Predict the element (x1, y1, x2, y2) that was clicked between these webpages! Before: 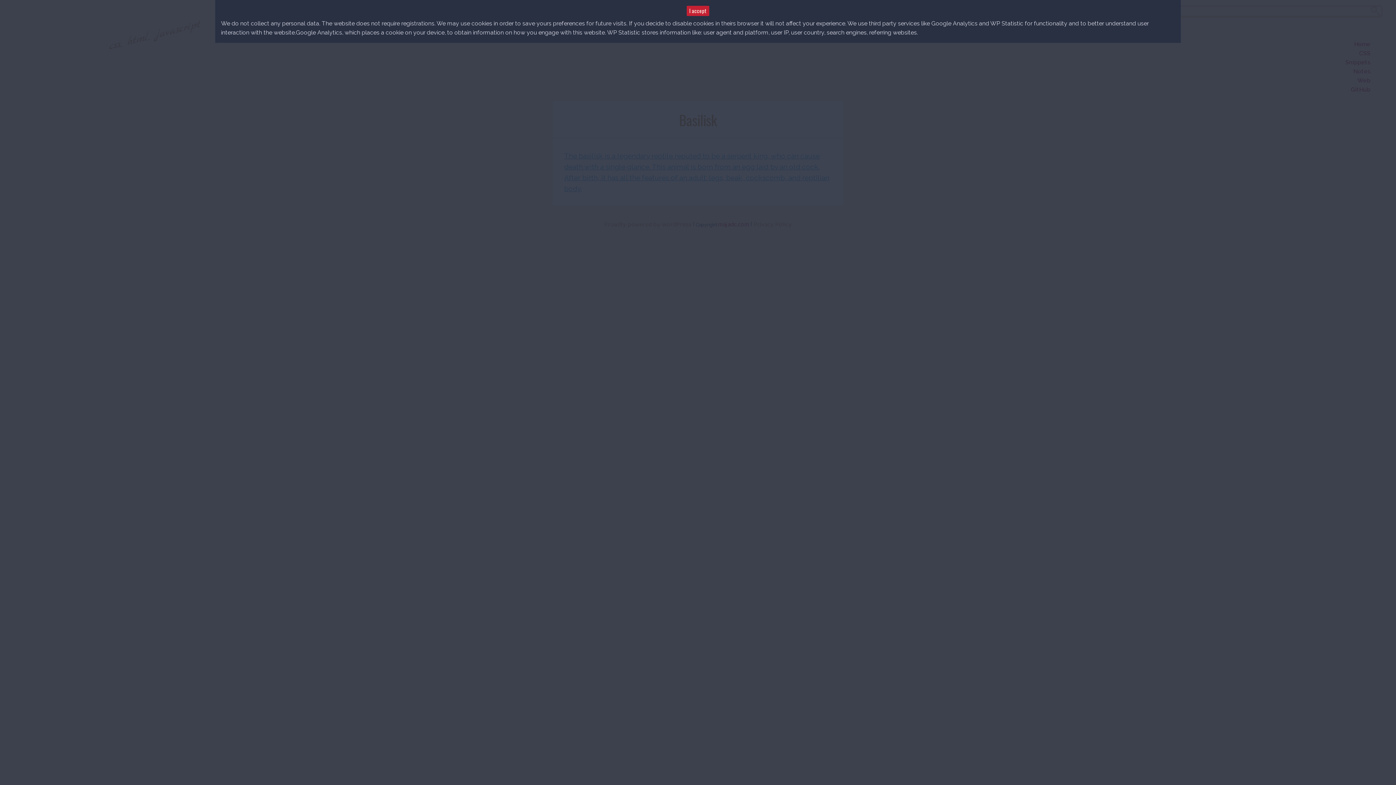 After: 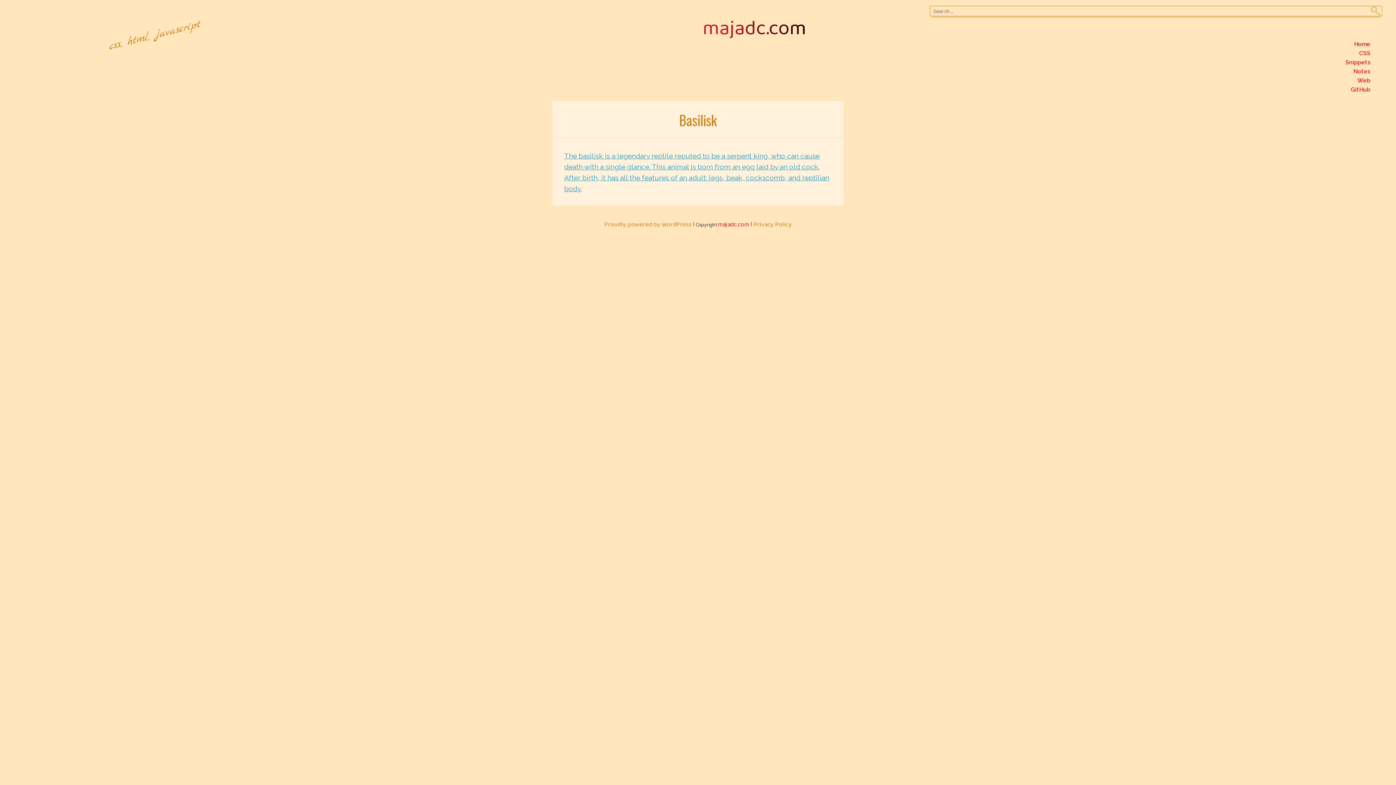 Action: bbox: (686, 5, 709, 16) label: I accept